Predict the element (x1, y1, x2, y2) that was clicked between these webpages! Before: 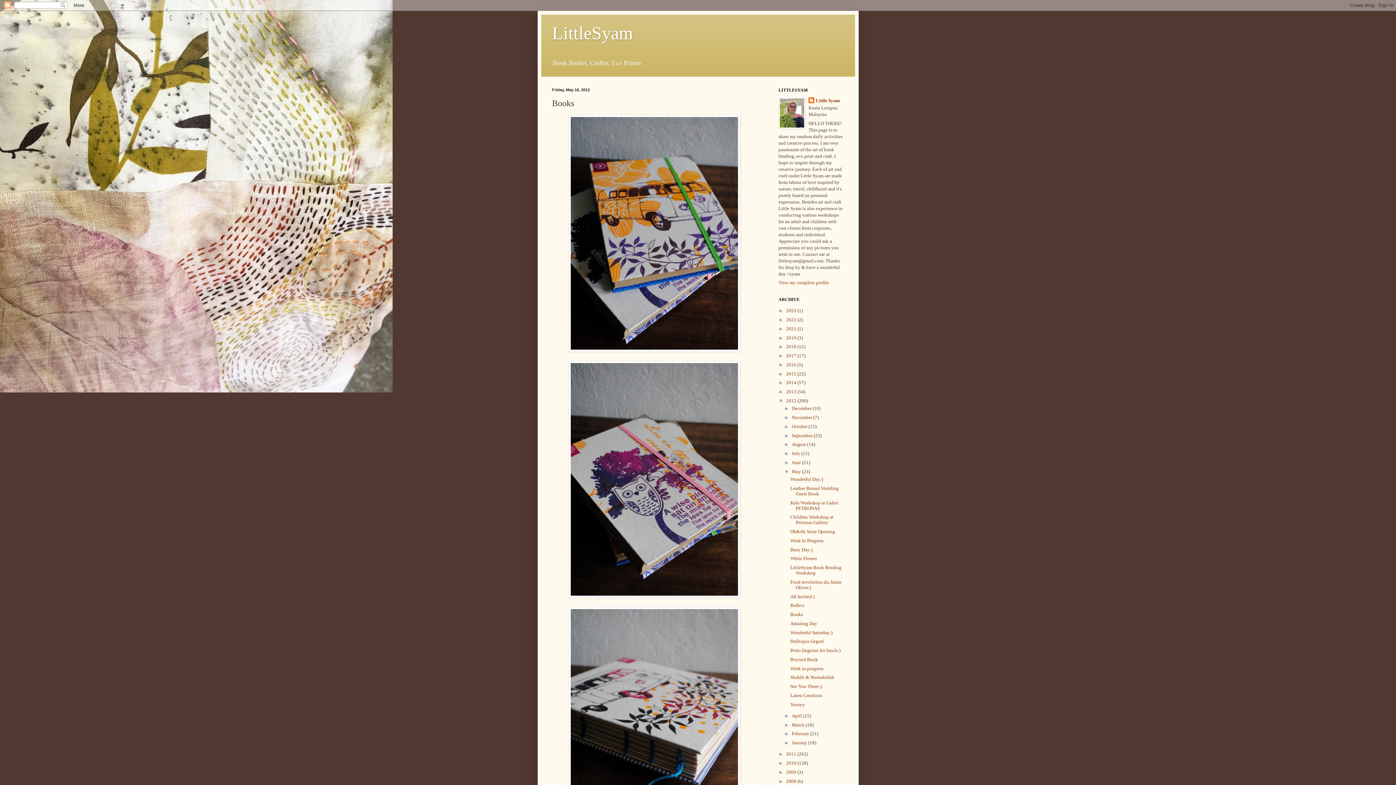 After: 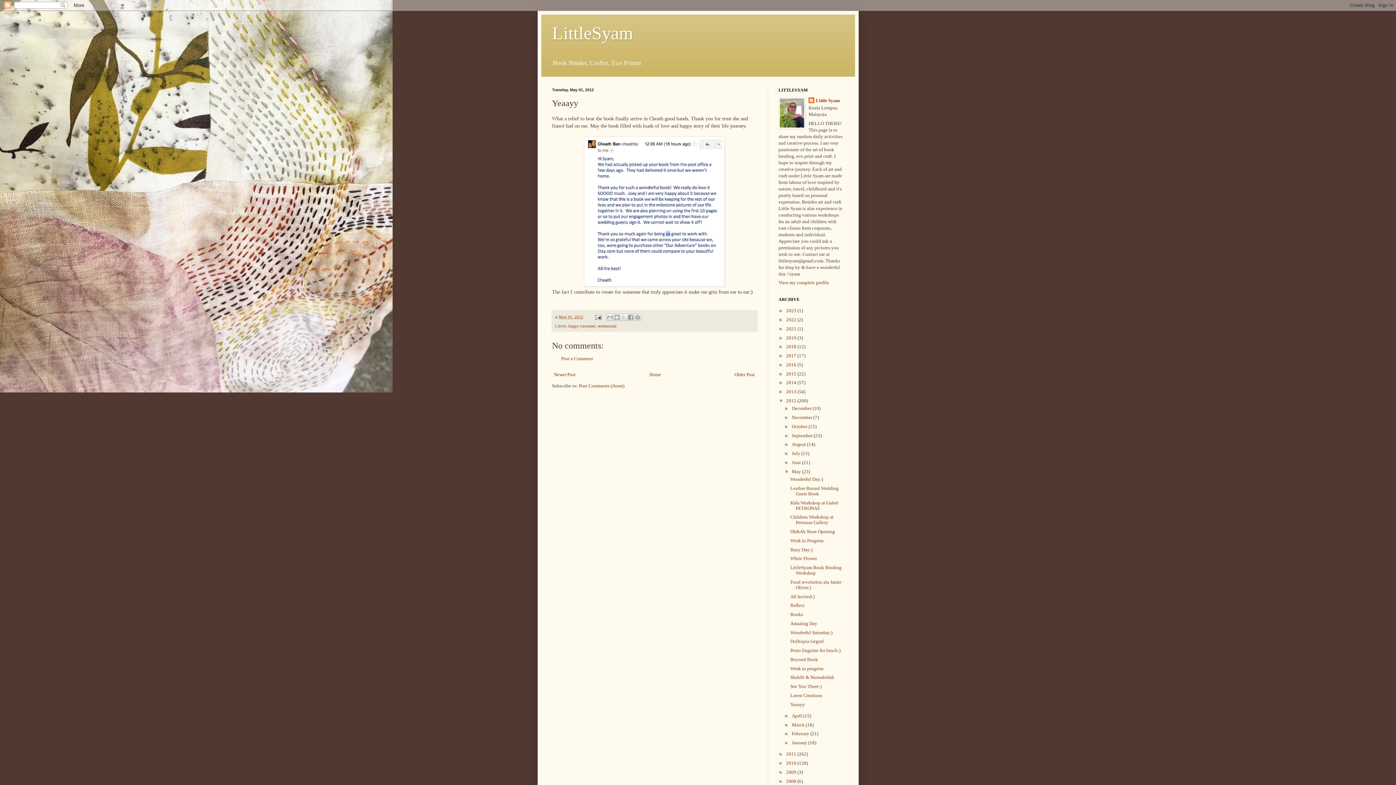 Action: label: Yeaayy bbox: (790, 702, 805, 707)